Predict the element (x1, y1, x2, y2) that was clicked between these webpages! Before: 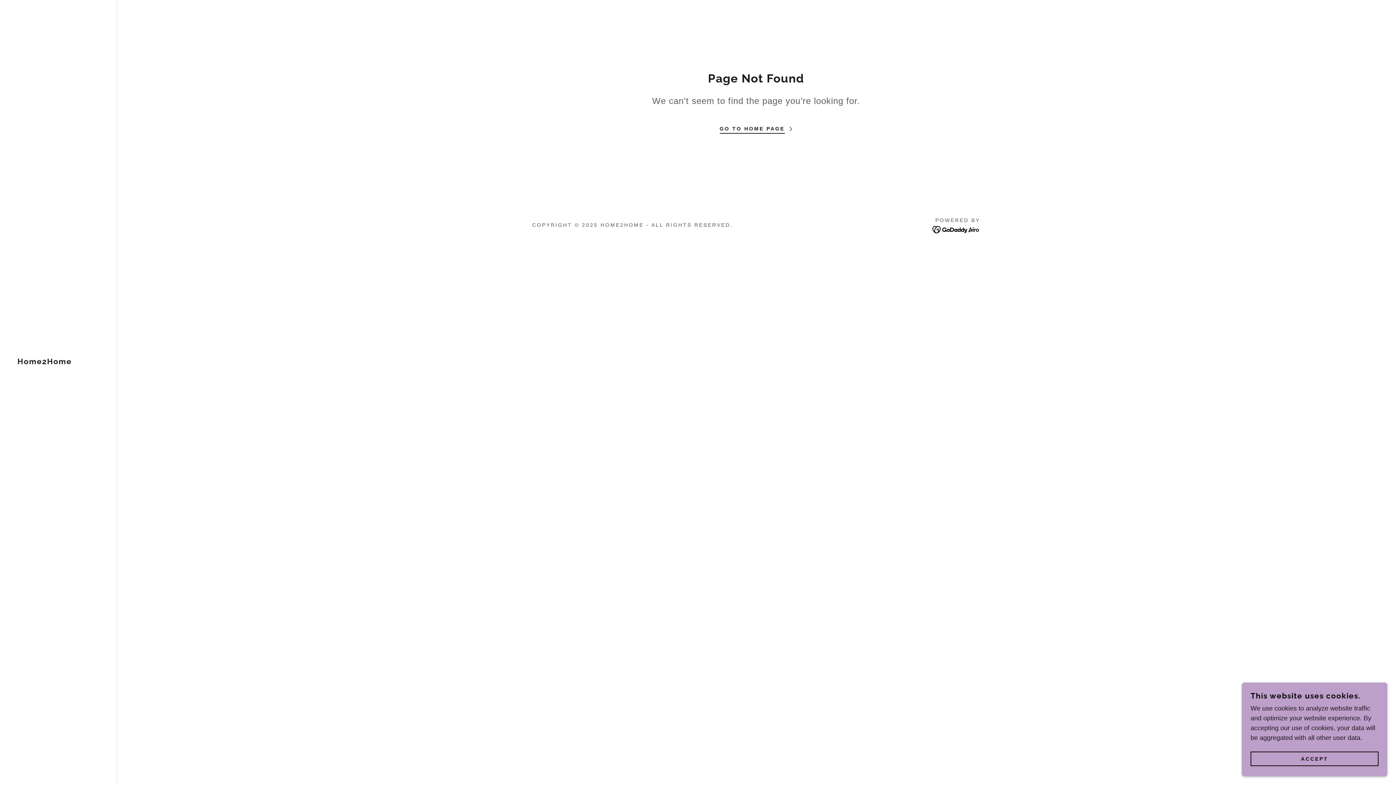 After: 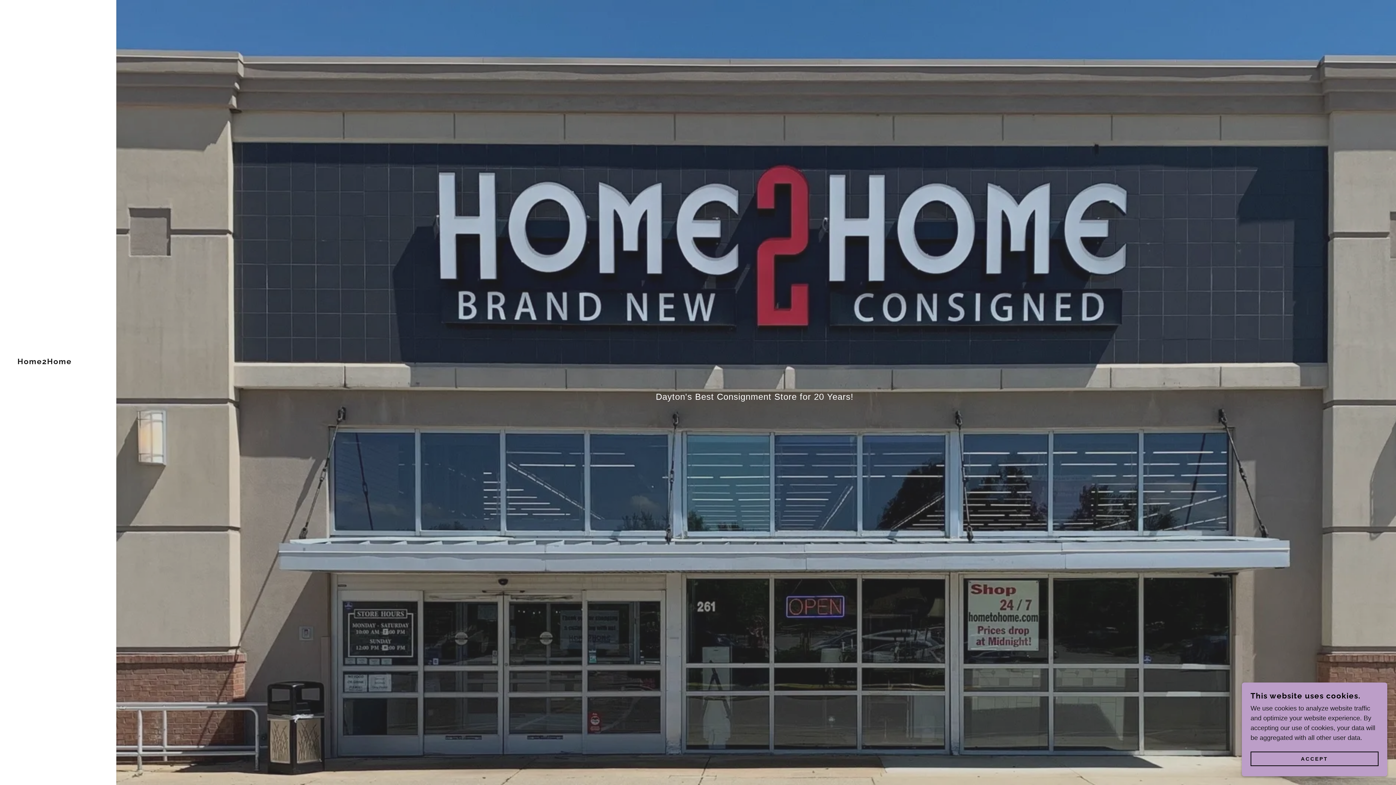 Action: bbox: (17, 358, 71, 365) label: Home2Home